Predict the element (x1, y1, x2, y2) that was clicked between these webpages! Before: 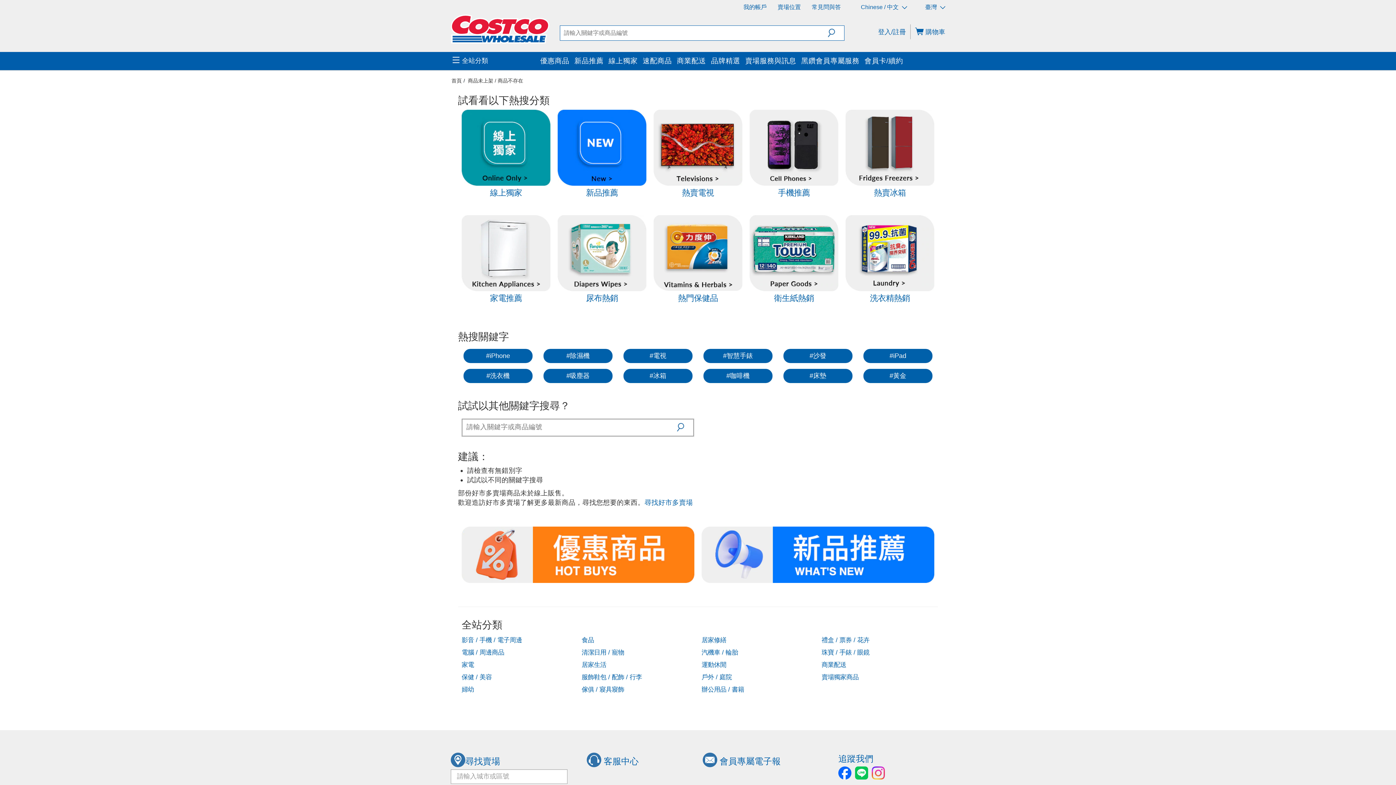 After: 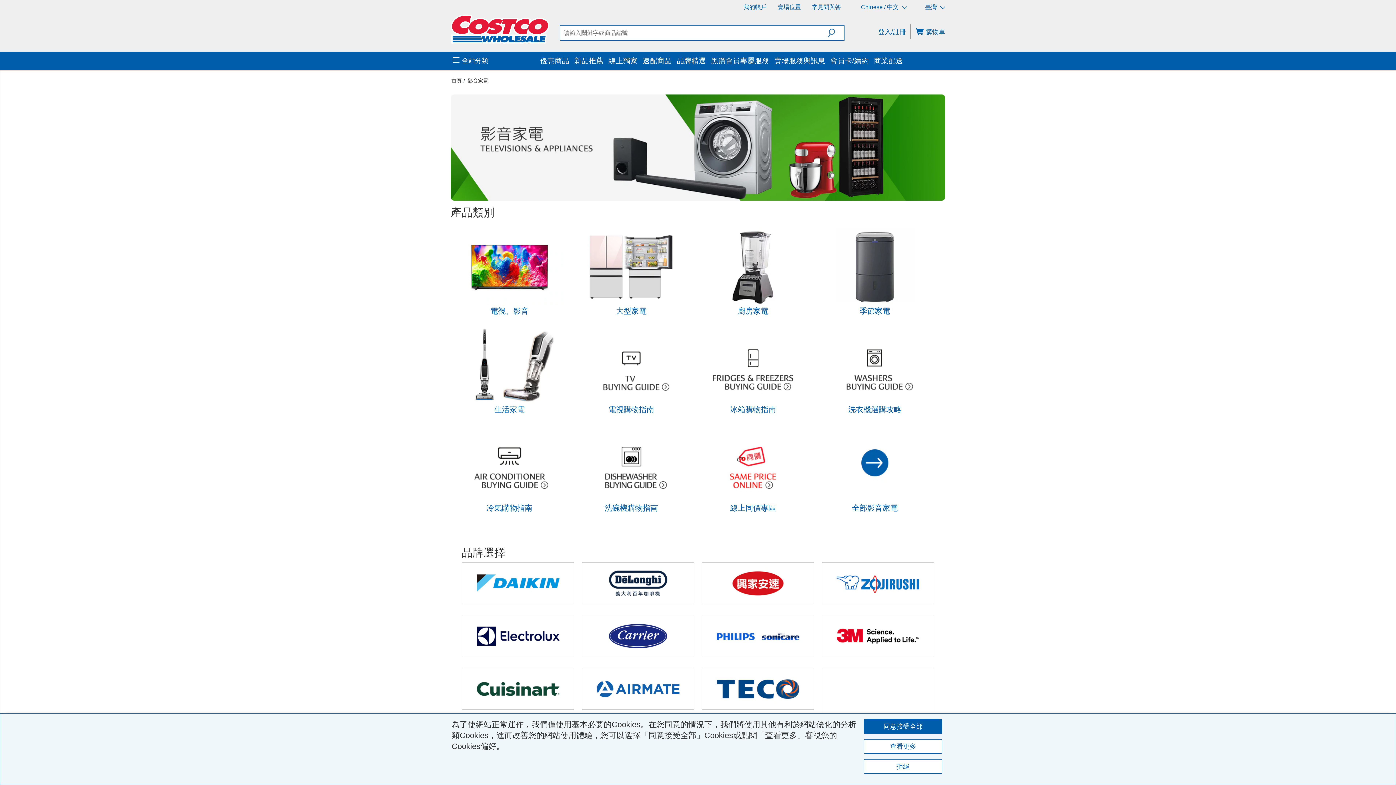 Action: bbox: (461, 605, 474, 612) label: 家電